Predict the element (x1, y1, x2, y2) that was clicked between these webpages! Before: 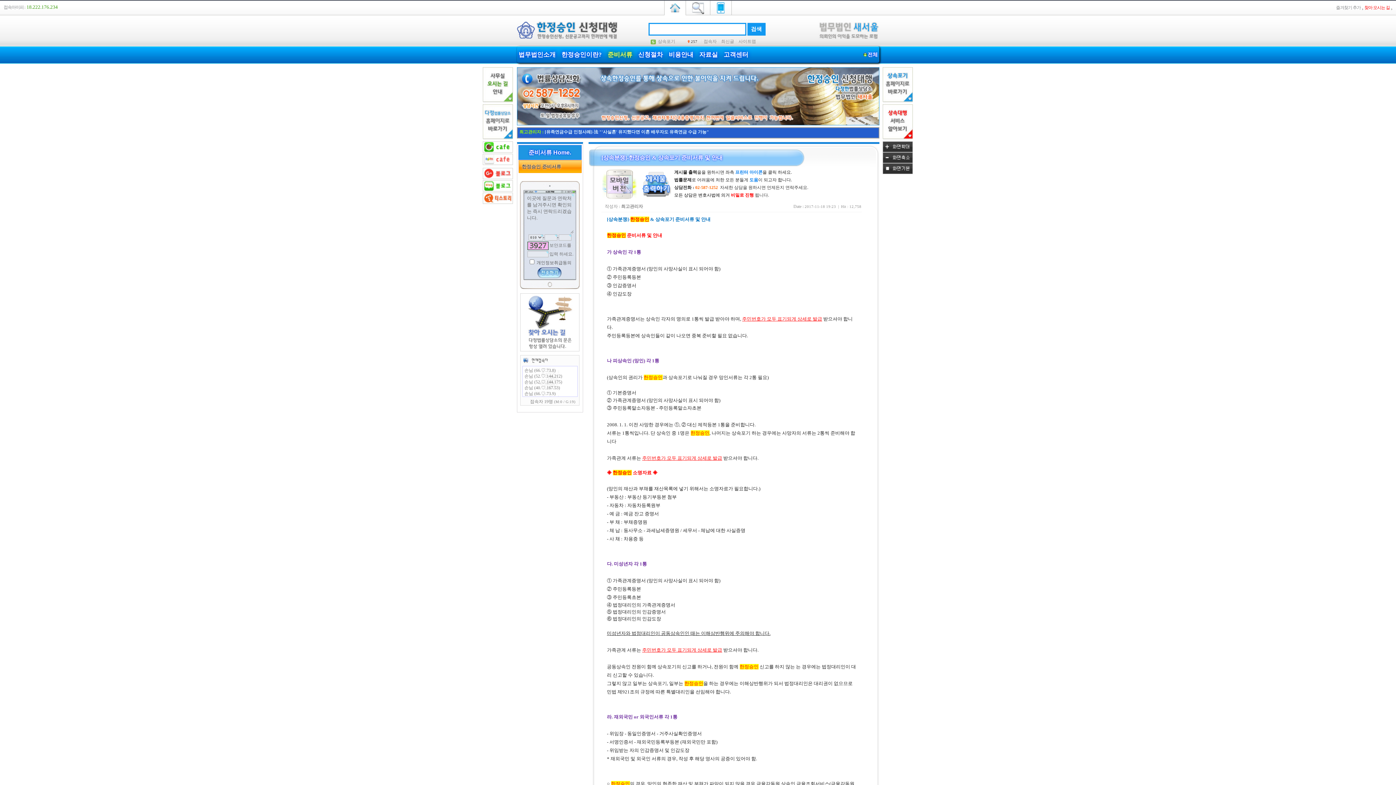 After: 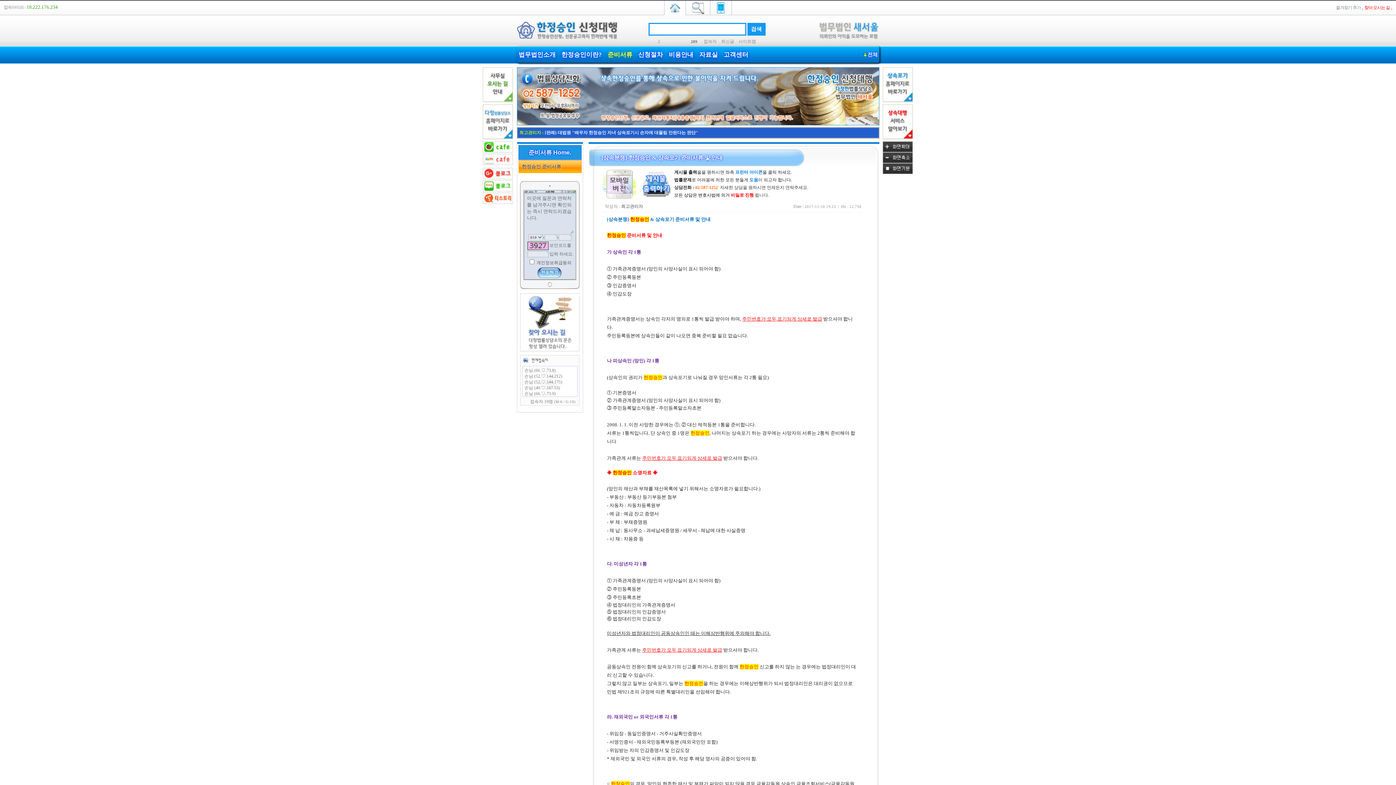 Action: bbox: (882, 100, 913, 105)